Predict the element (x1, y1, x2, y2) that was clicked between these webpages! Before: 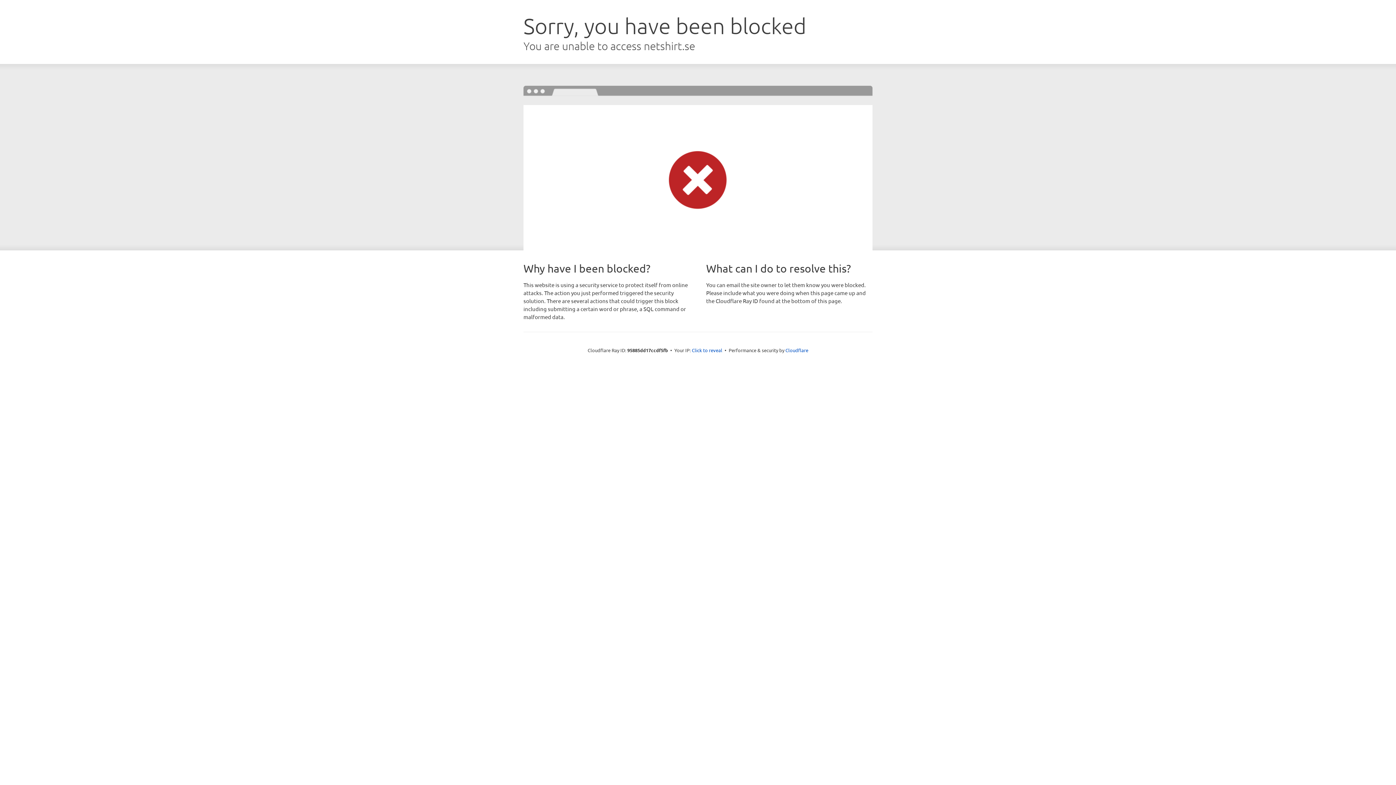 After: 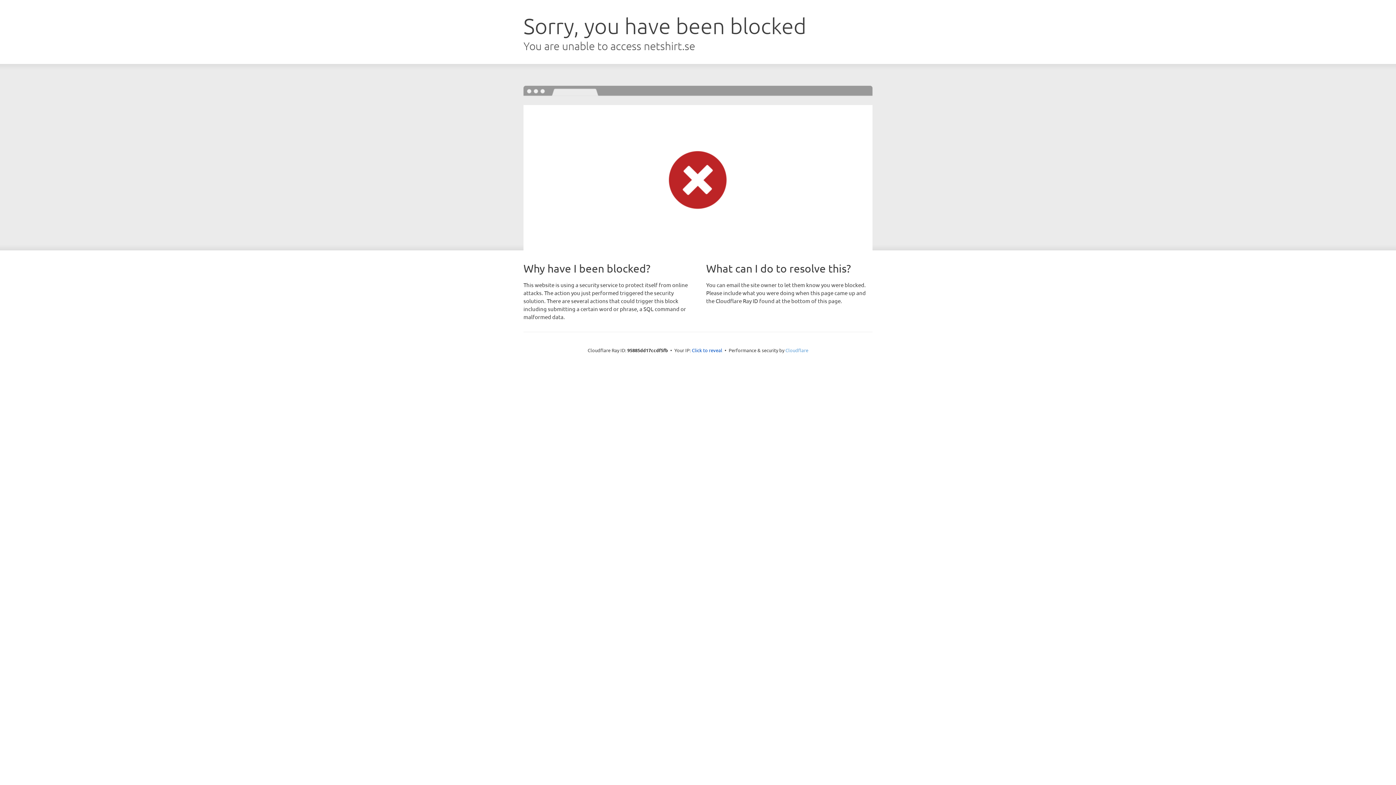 Action: label: Cloudflare bbox: (785, 347, 808, 353)